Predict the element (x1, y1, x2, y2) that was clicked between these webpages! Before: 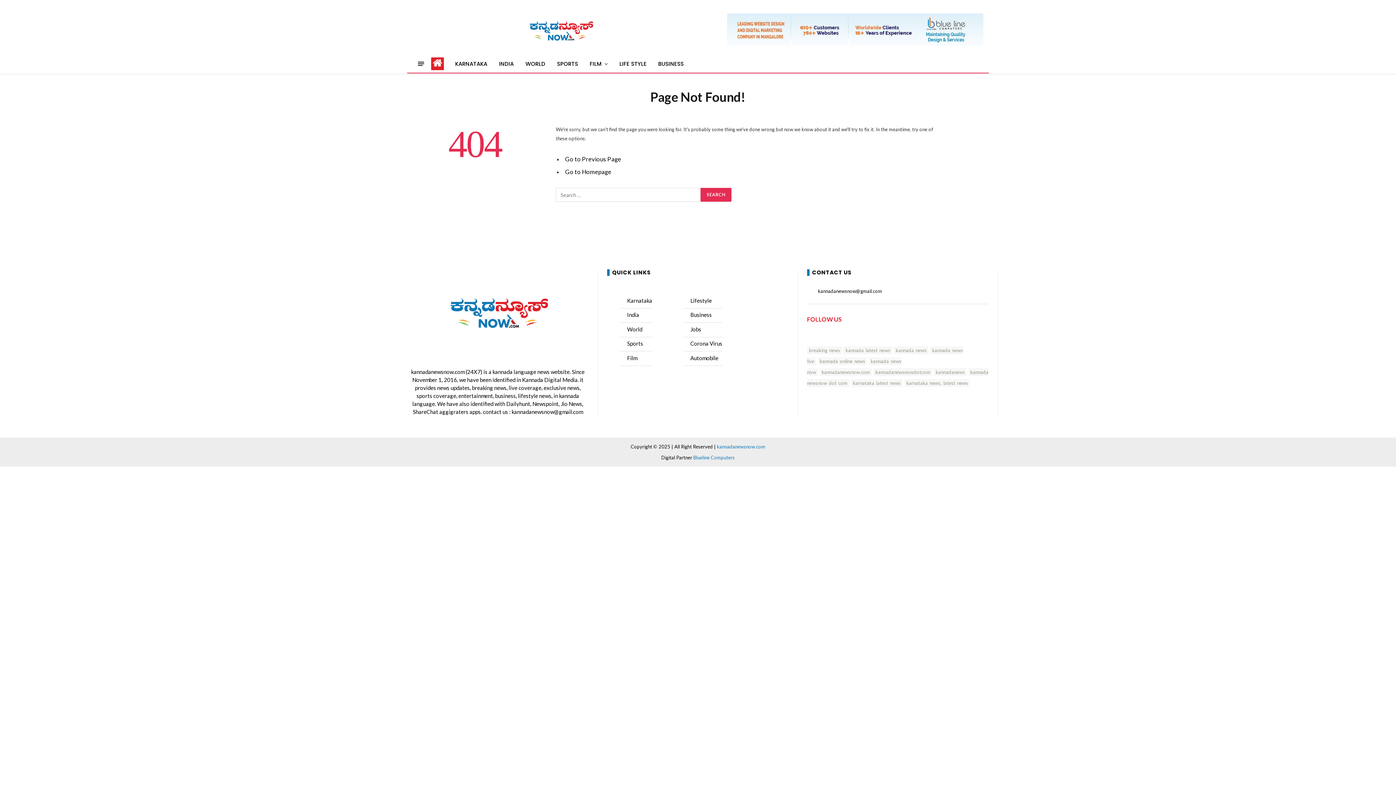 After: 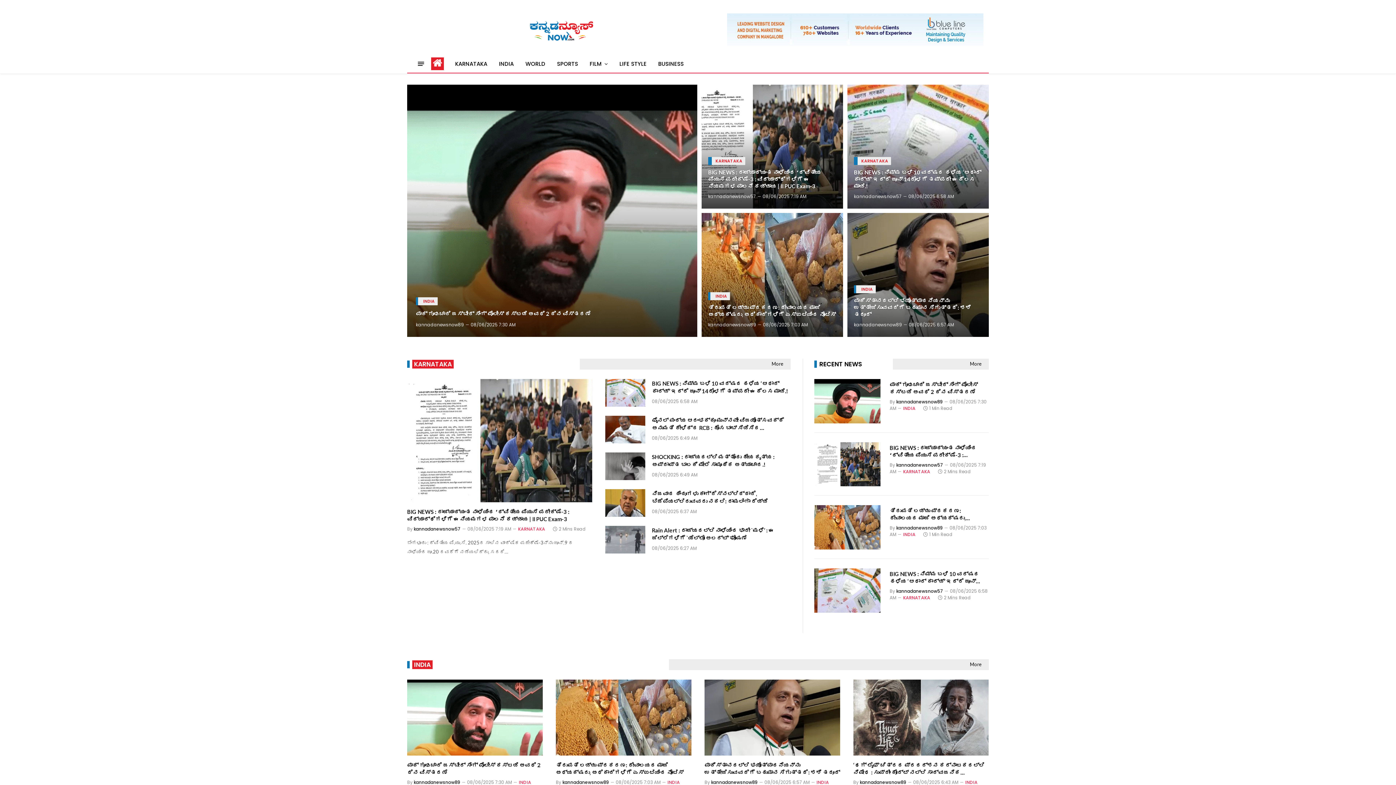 Action: bbox: (407, 7, 716, 54)